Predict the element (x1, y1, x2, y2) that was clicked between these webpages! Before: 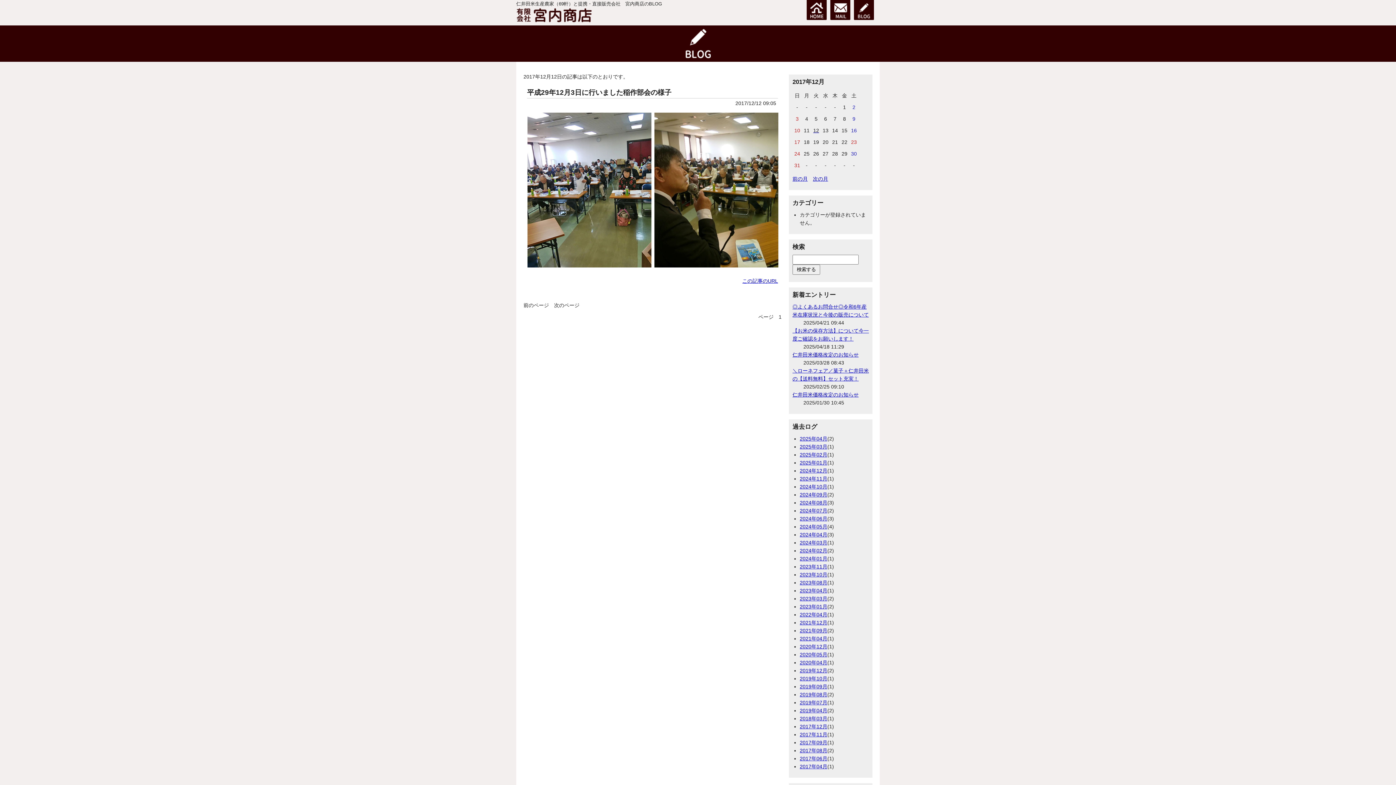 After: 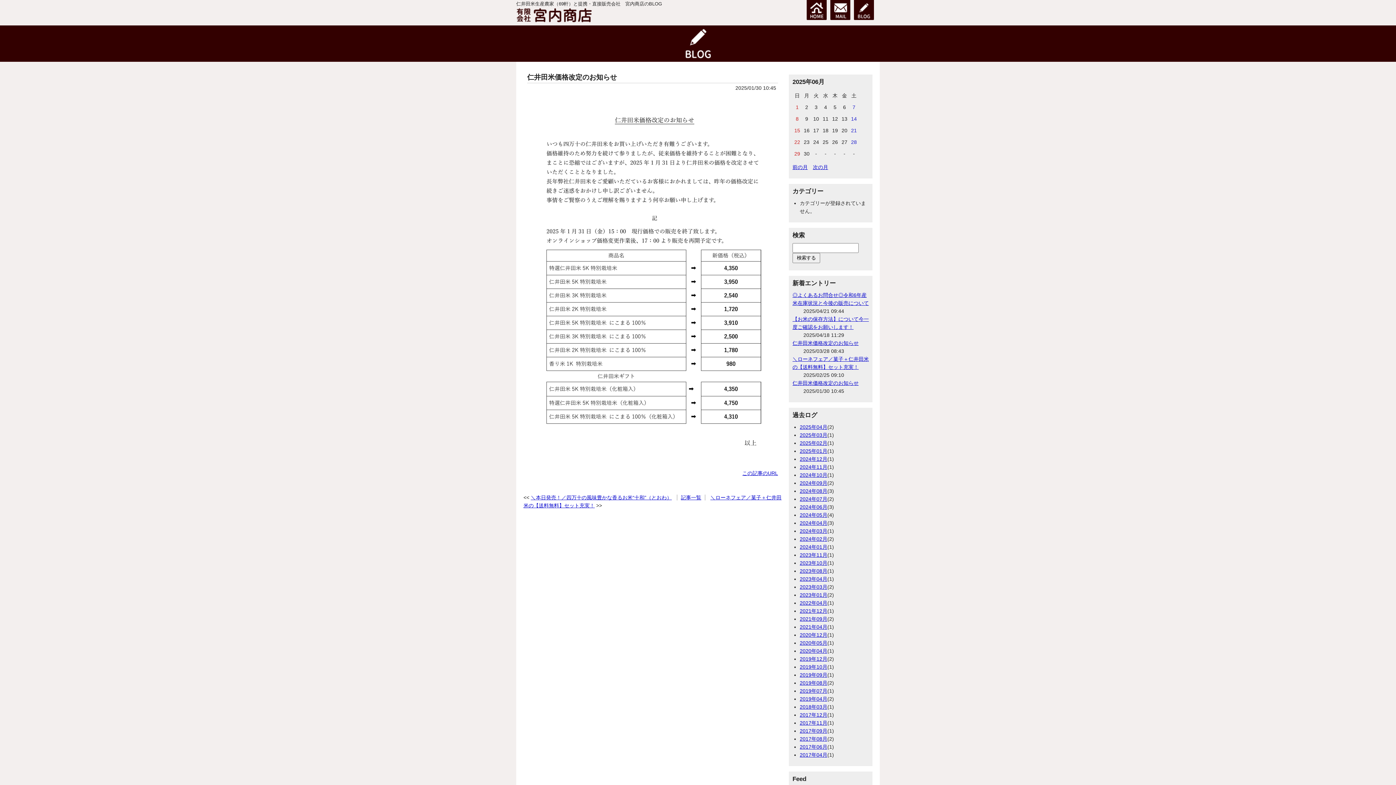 Action: bbox: (792, 392, 858, 397) label: 仁井田米価格改定のお知らせ